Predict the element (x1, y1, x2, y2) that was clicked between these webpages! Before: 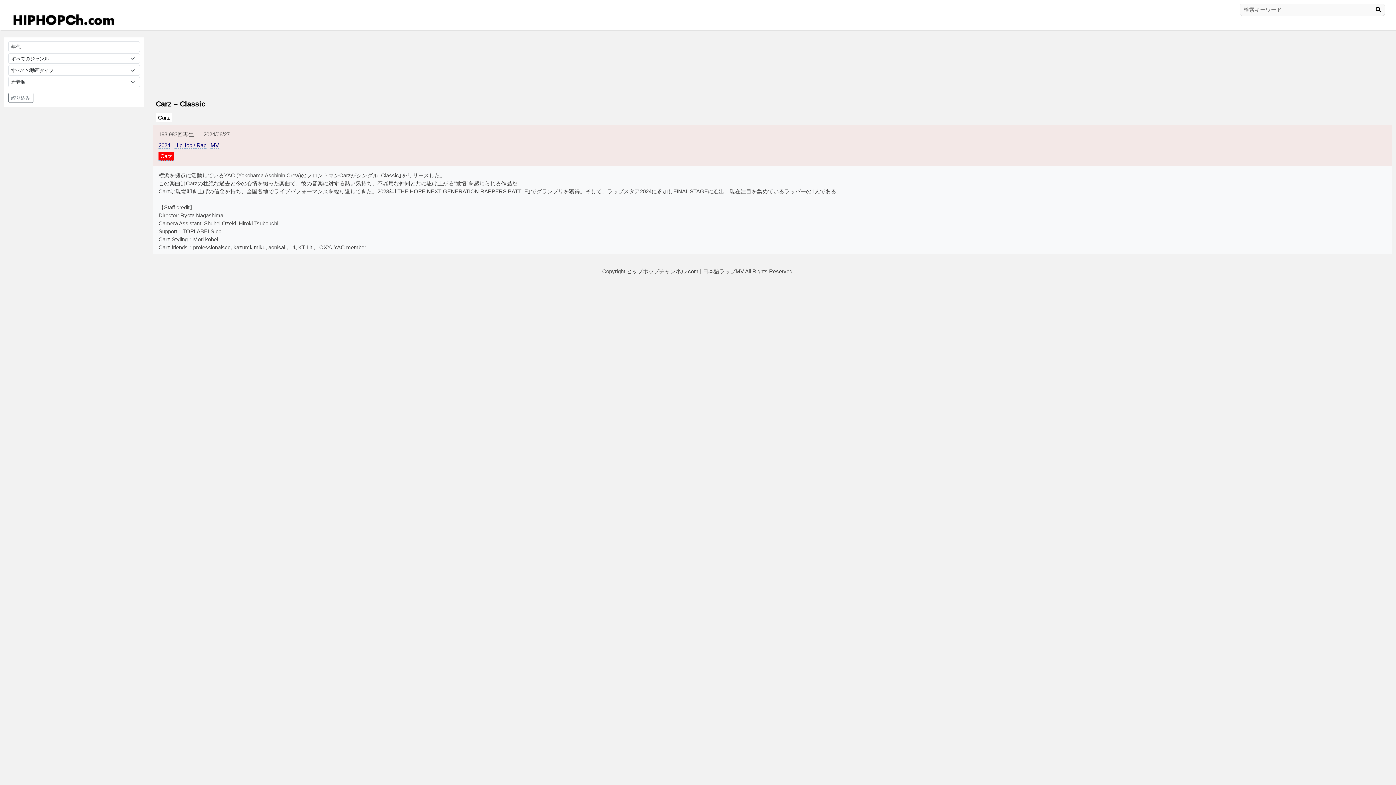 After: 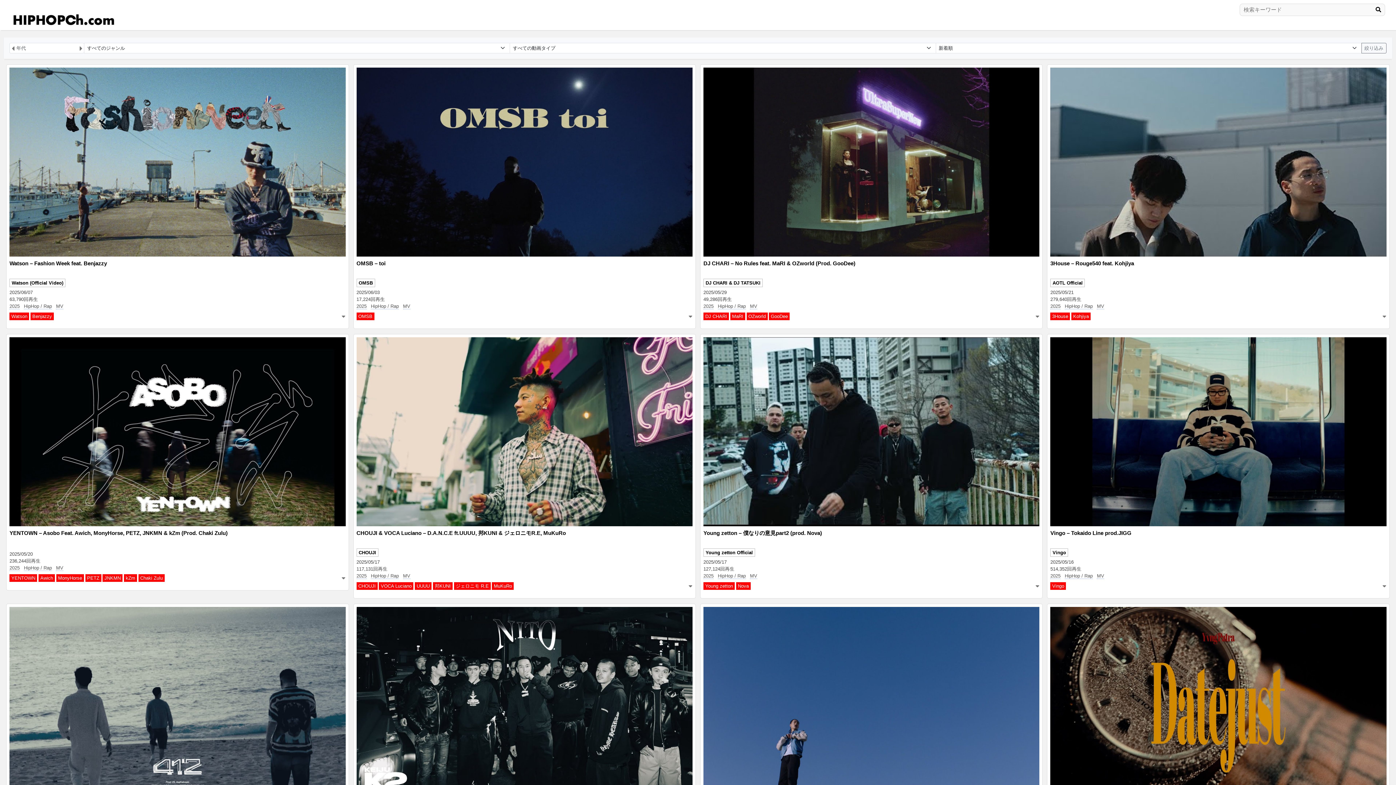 Action: bbox: (10, 14, 116, 23)